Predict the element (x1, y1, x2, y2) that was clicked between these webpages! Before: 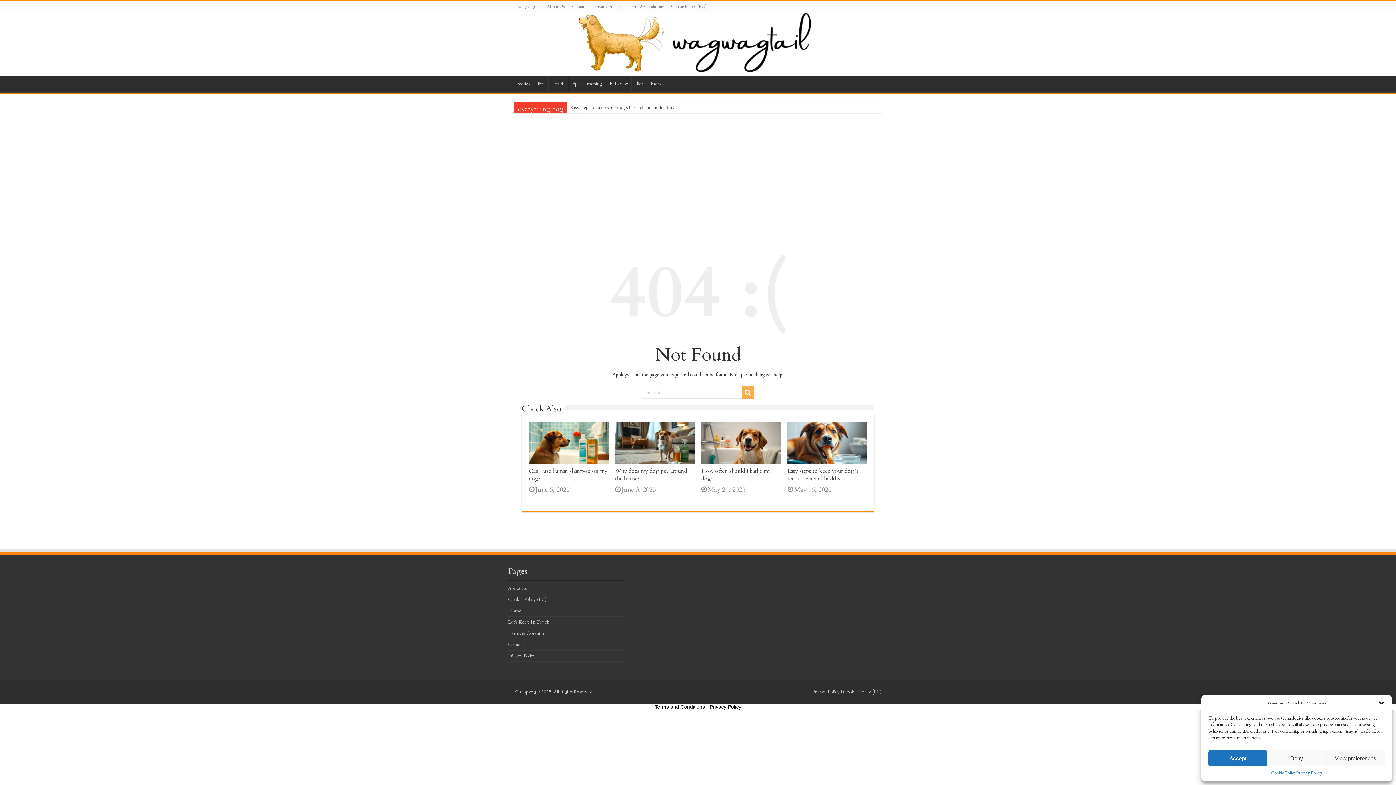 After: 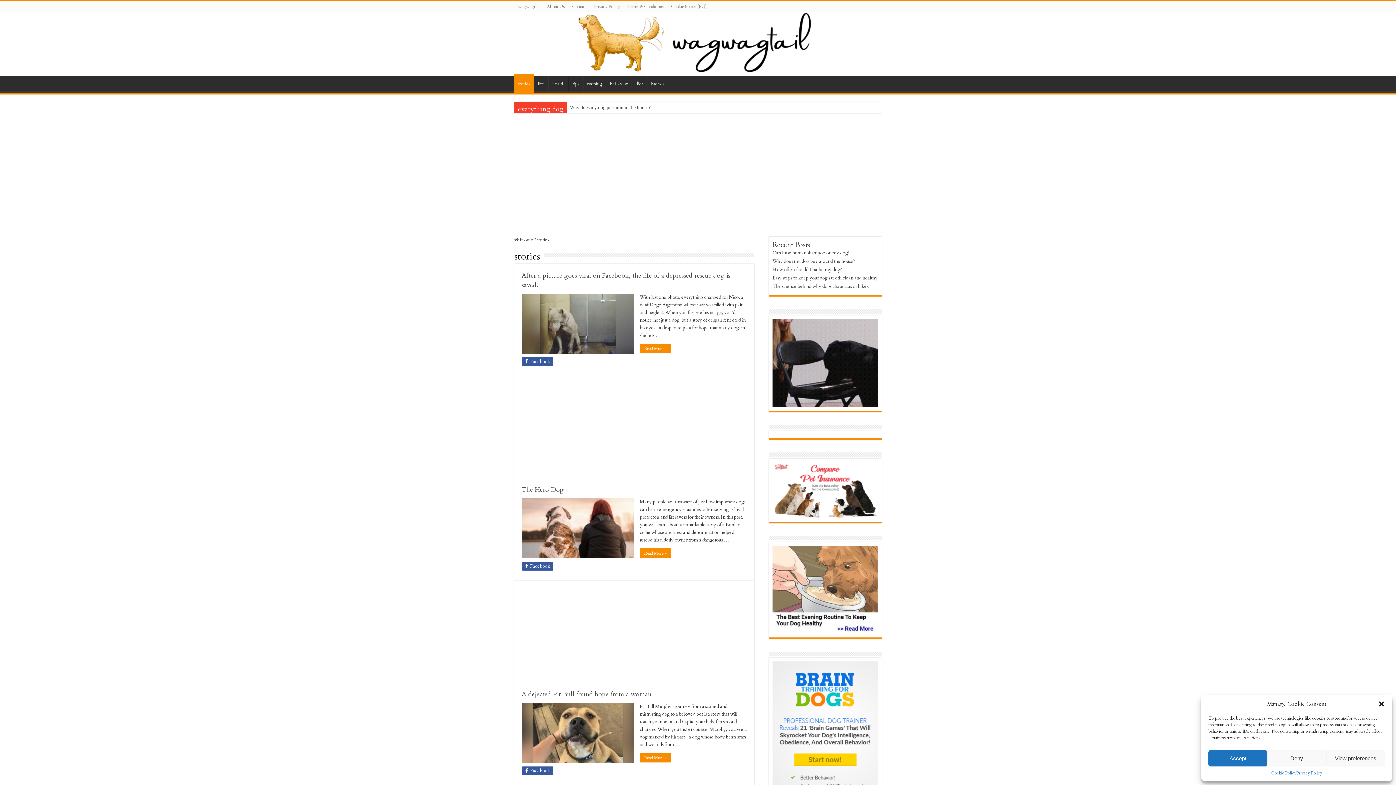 Action: bbox: (514, 75, 533, 90) label: stories